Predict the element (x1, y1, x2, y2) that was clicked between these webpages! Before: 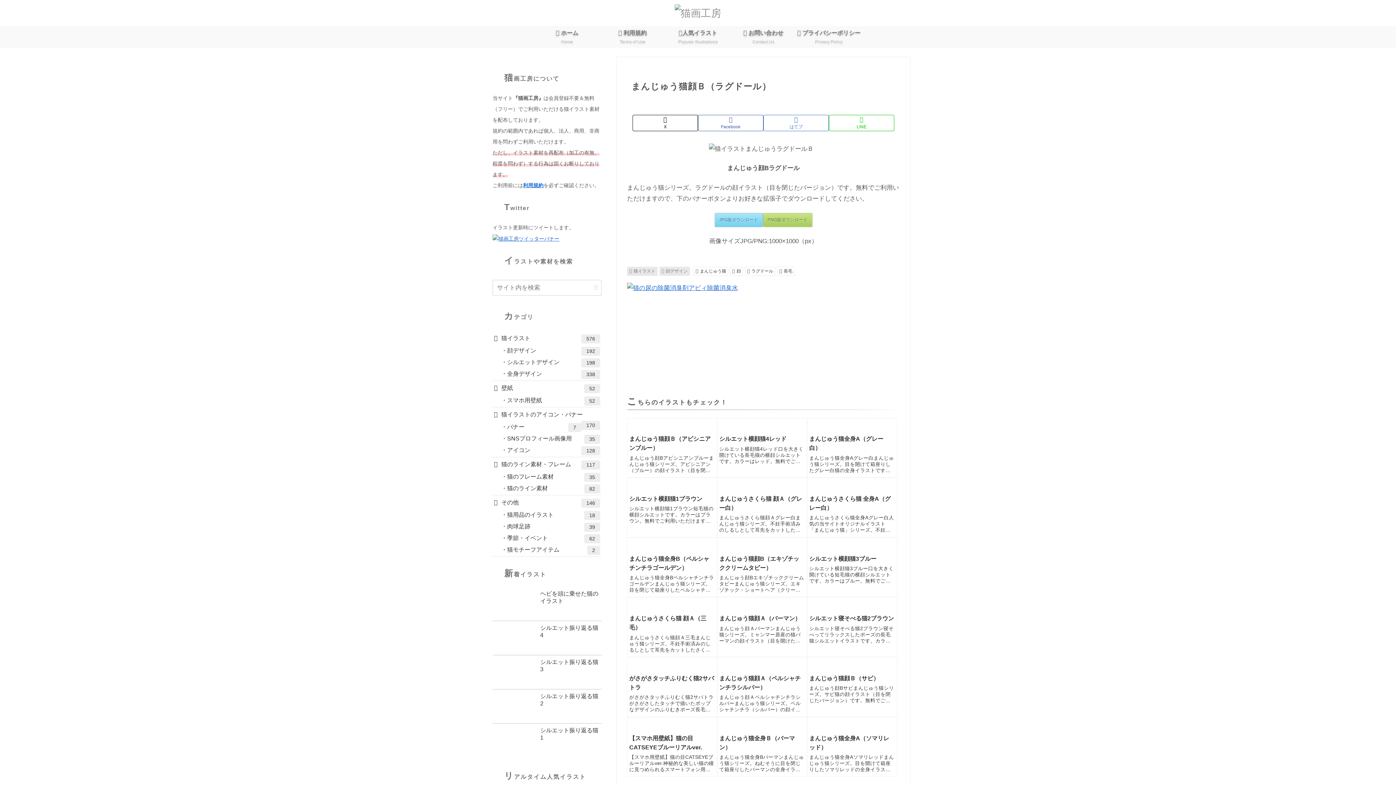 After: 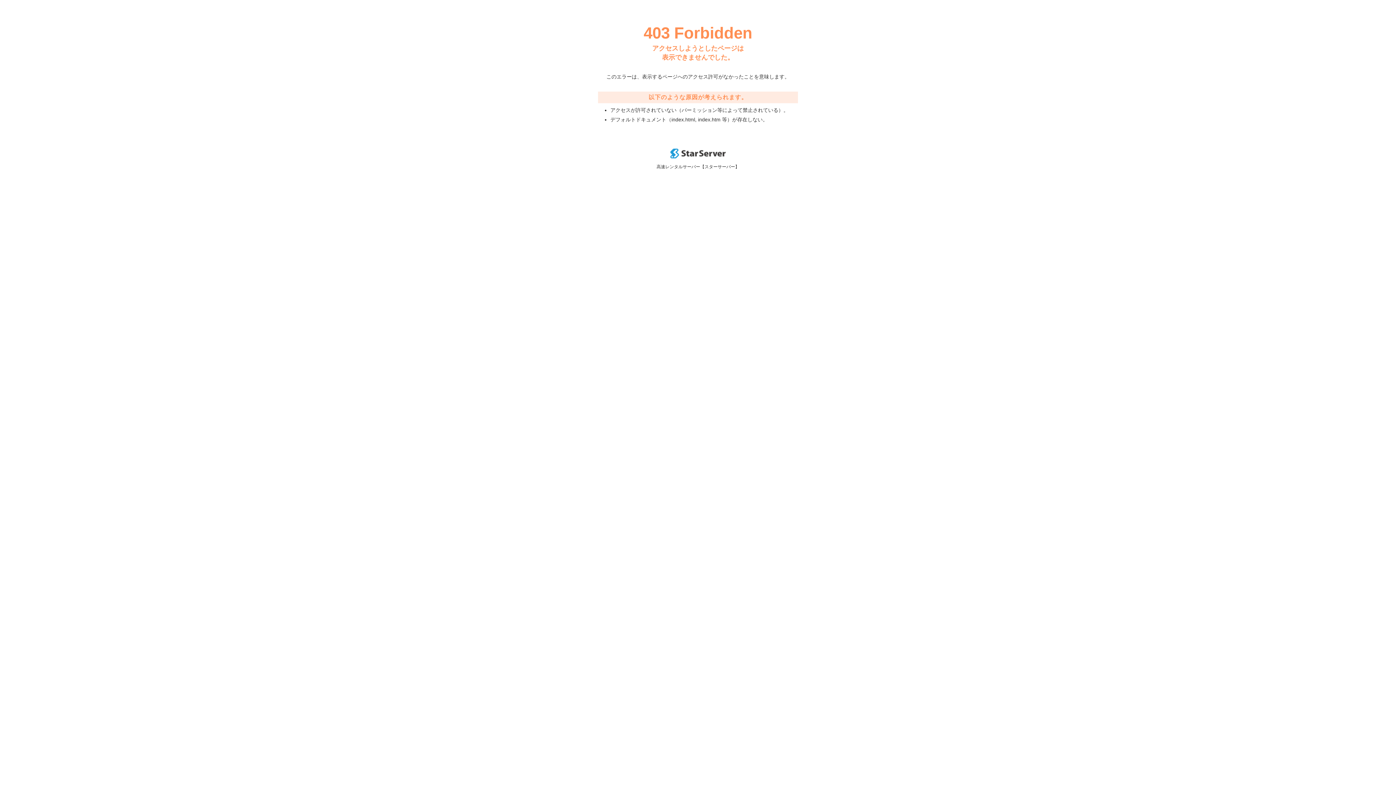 Action: bbox: (807, 717, 897, 777) label: まんじゅう猫全身A（ソマリレッド）
まんじゅう猫全身Aソマリレッドまんじゅう猫シリーズ。目を開けて箱座りしたソマリレッドの全身イラストです。無料でご利用いただけますので、下のバナーボタンよりお好きな拡張子でダウンロードしてください。画像サイズJPG/PNG:1000×1000